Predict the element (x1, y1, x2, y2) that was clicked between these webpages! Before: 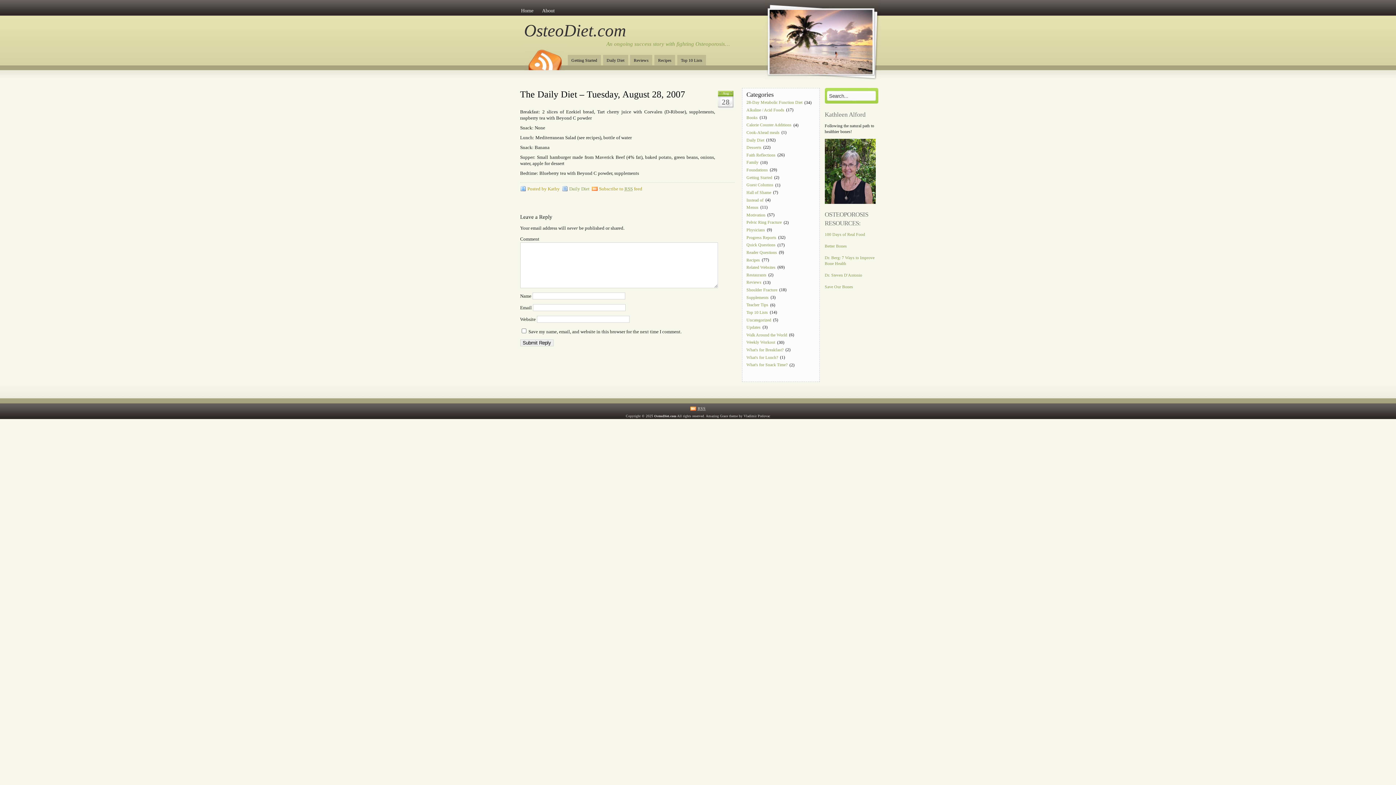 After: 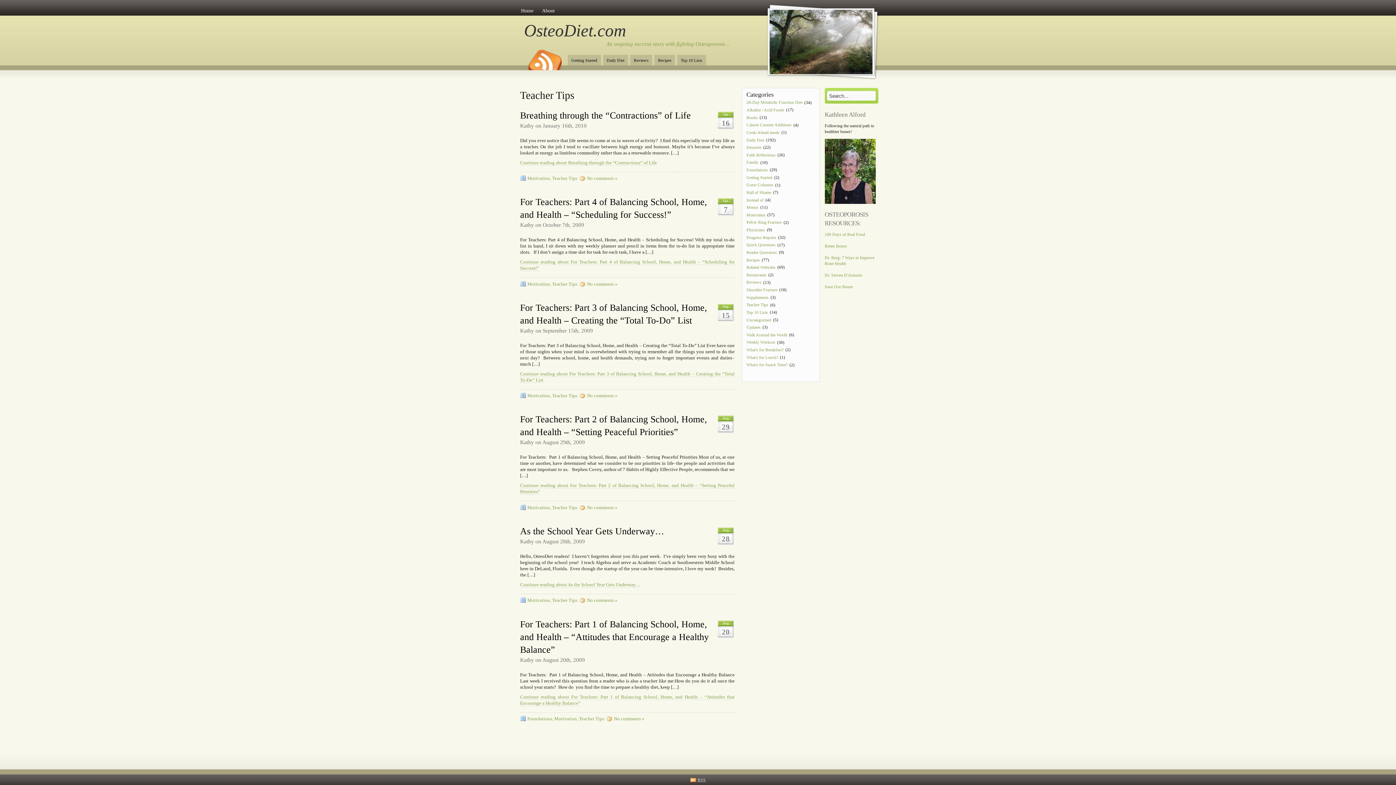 Action: bbox: (746, 301, 769, 308) label: Teacher Tips